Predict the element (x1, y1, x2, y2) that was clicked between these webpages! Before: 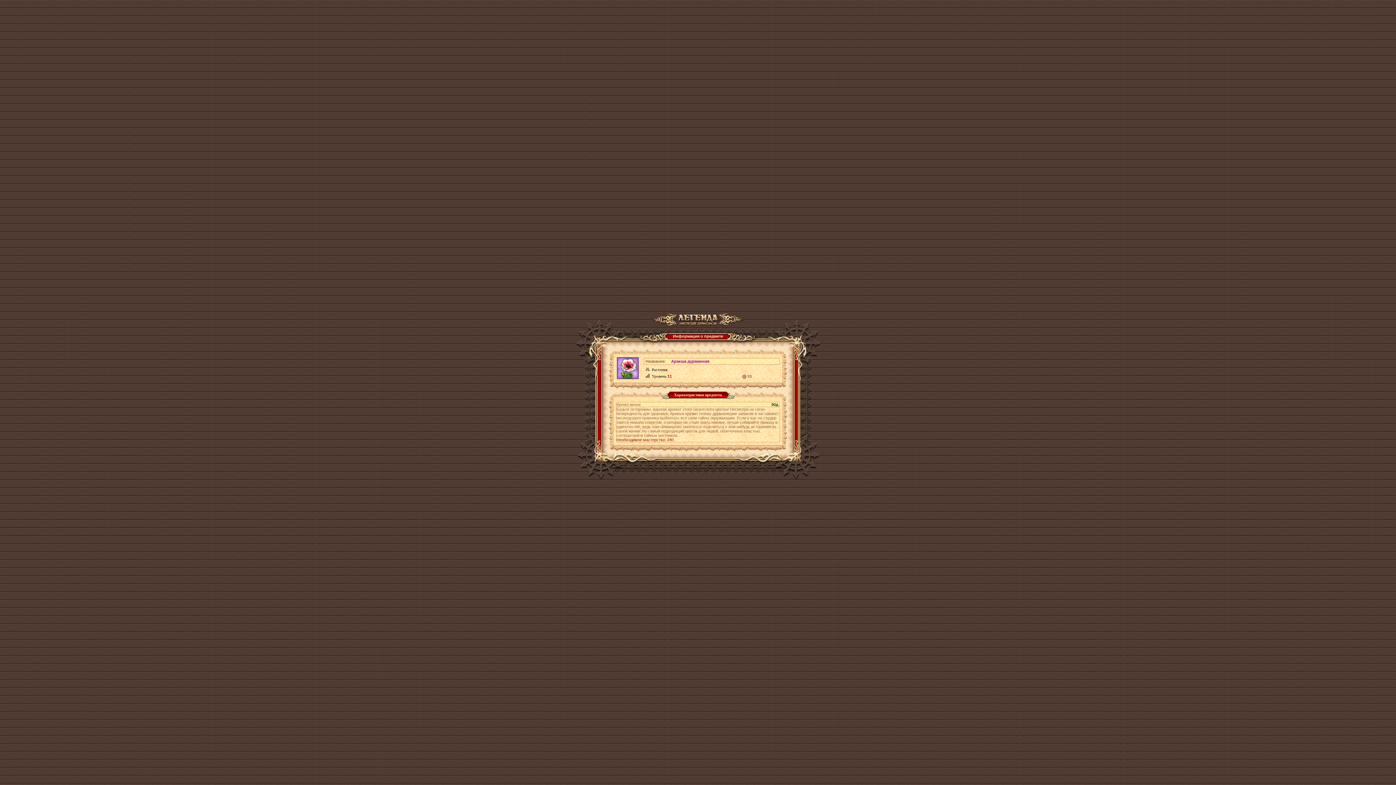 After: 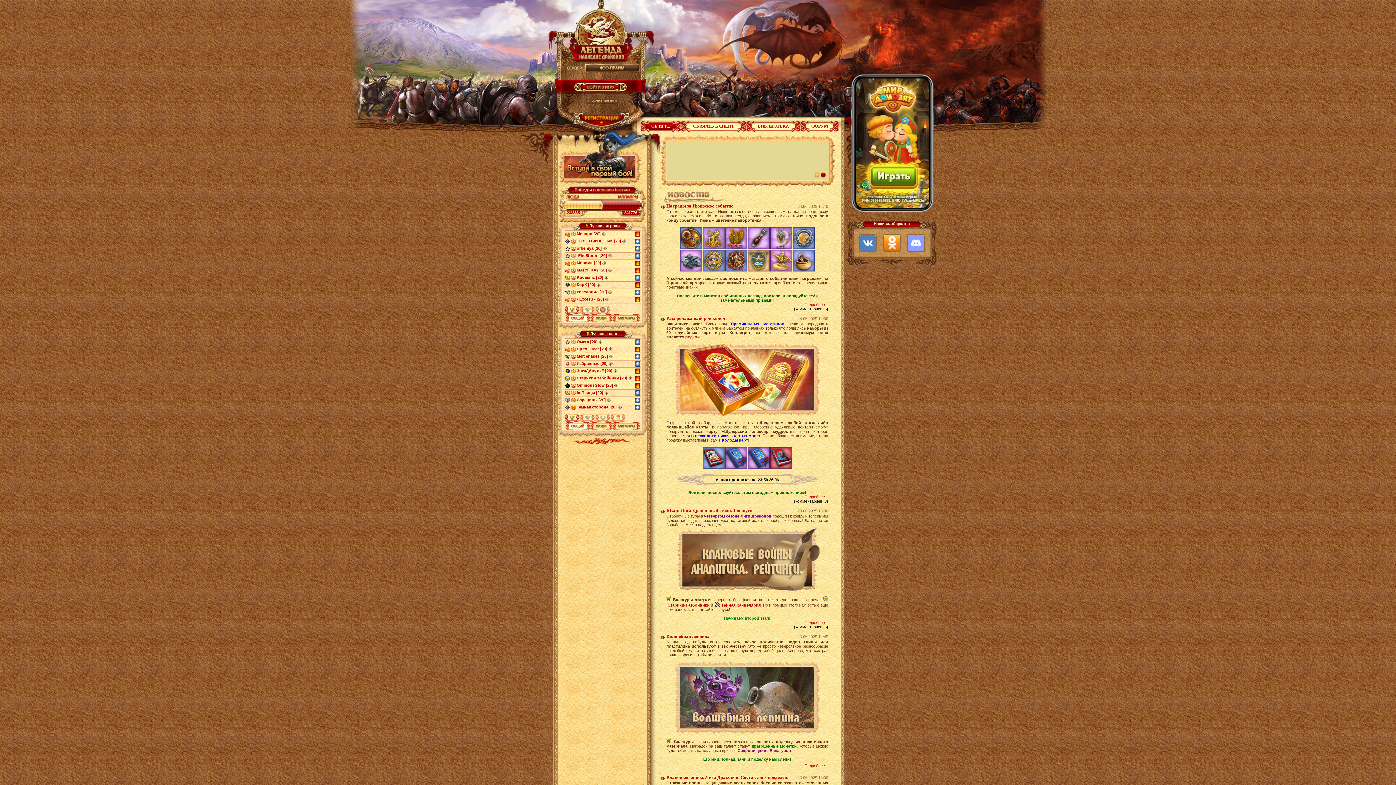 Action: bbox: (652, 320, 743, 324)